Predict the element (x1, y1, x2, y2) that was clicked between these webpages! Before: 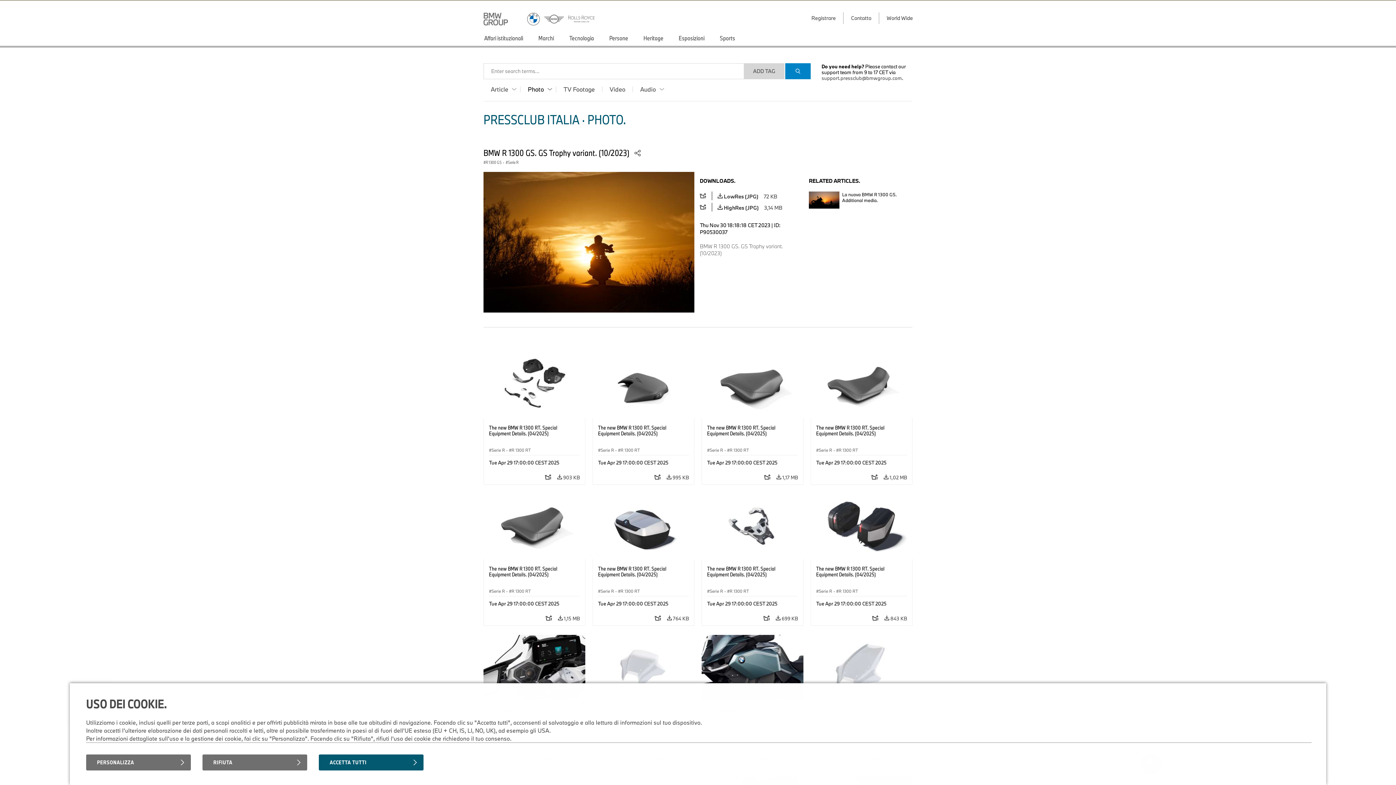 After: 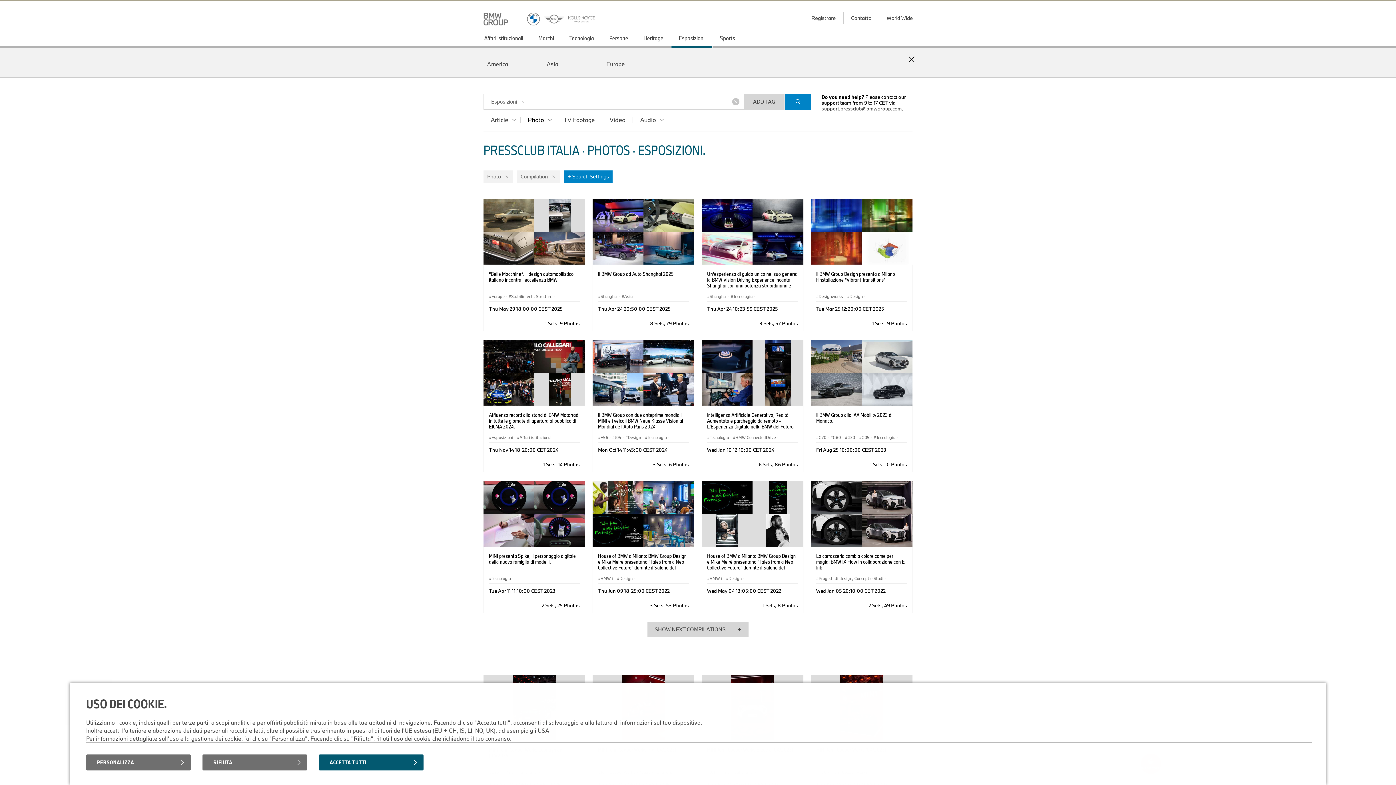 Action: bbox: (670, 30, 712, 47) label: Esposizioni